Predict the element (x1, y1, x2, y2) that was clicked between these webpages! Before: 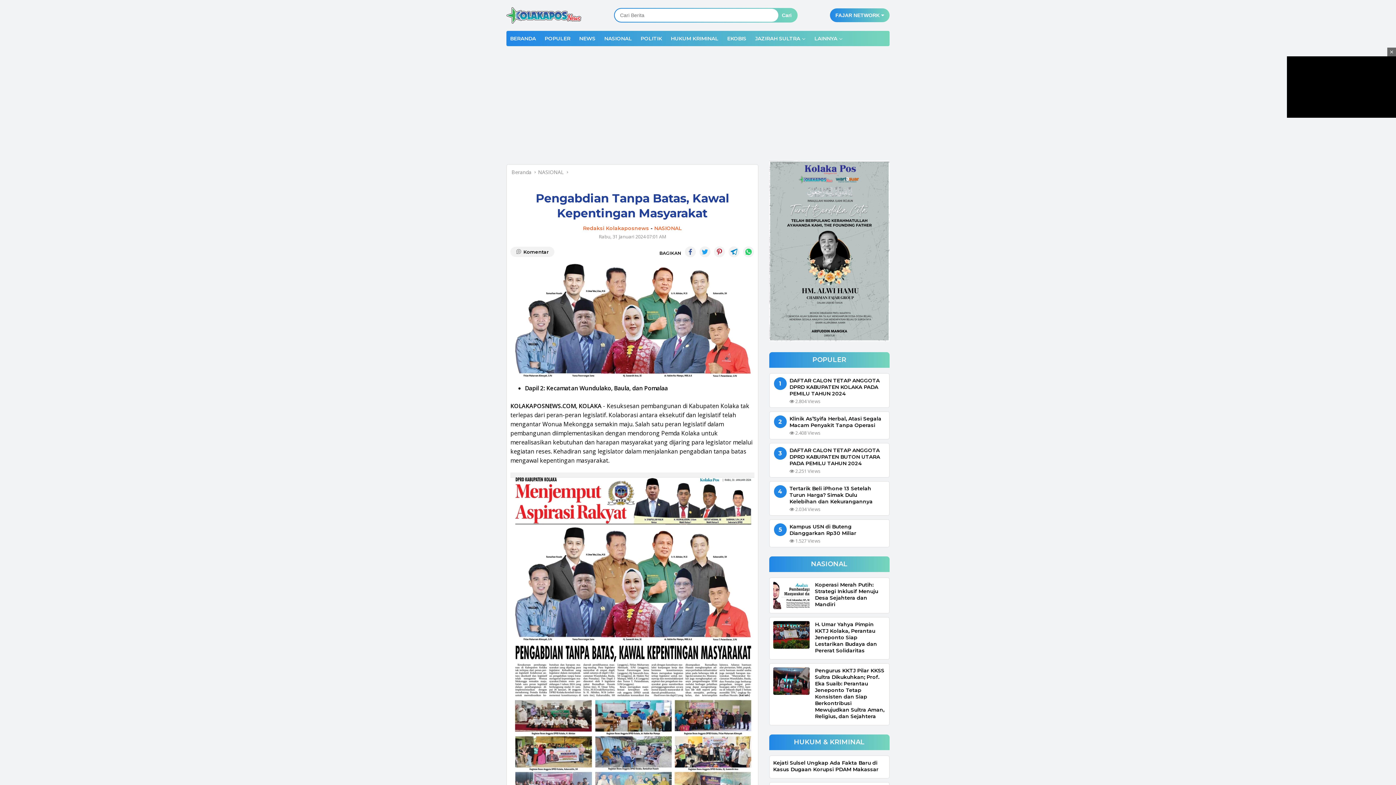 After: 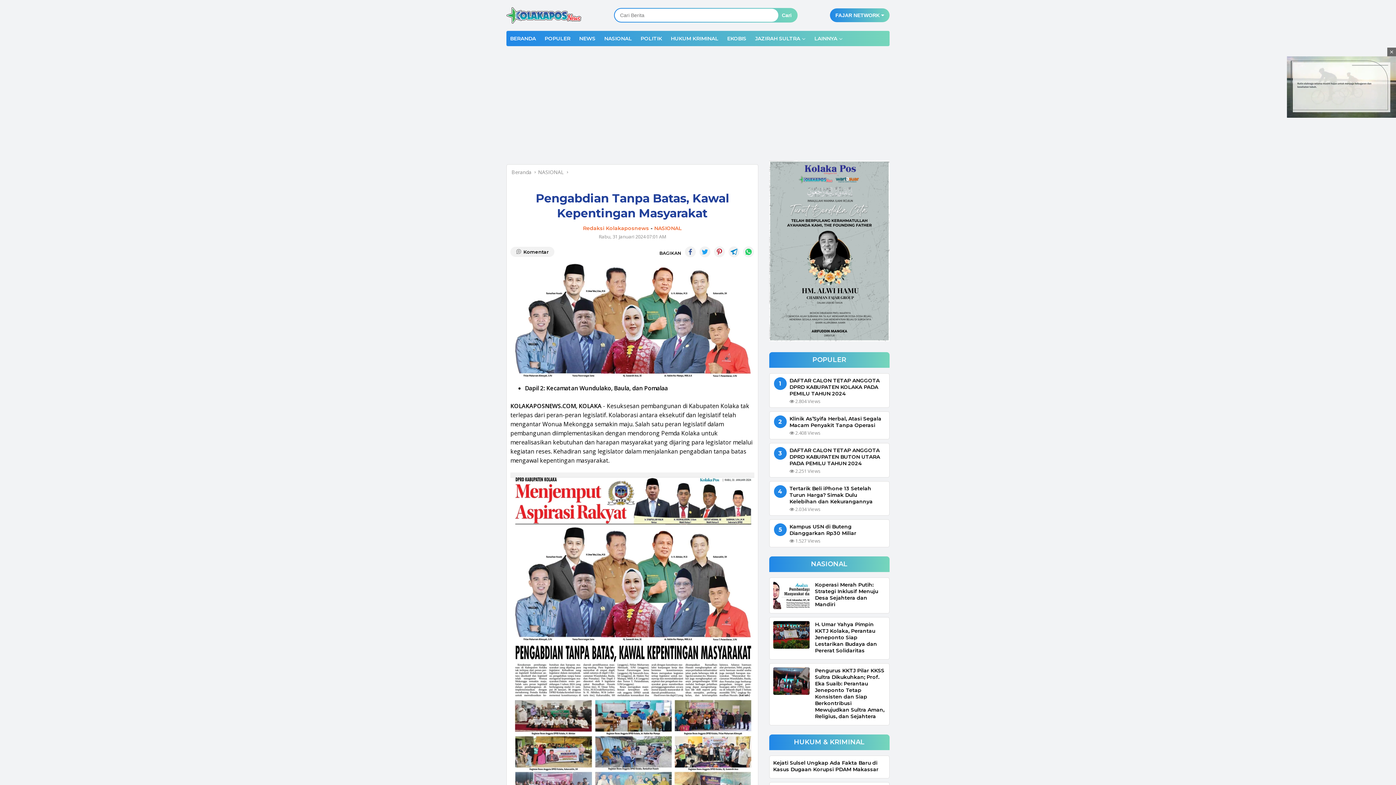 Action: bbox: (714, 246, 725, 257)